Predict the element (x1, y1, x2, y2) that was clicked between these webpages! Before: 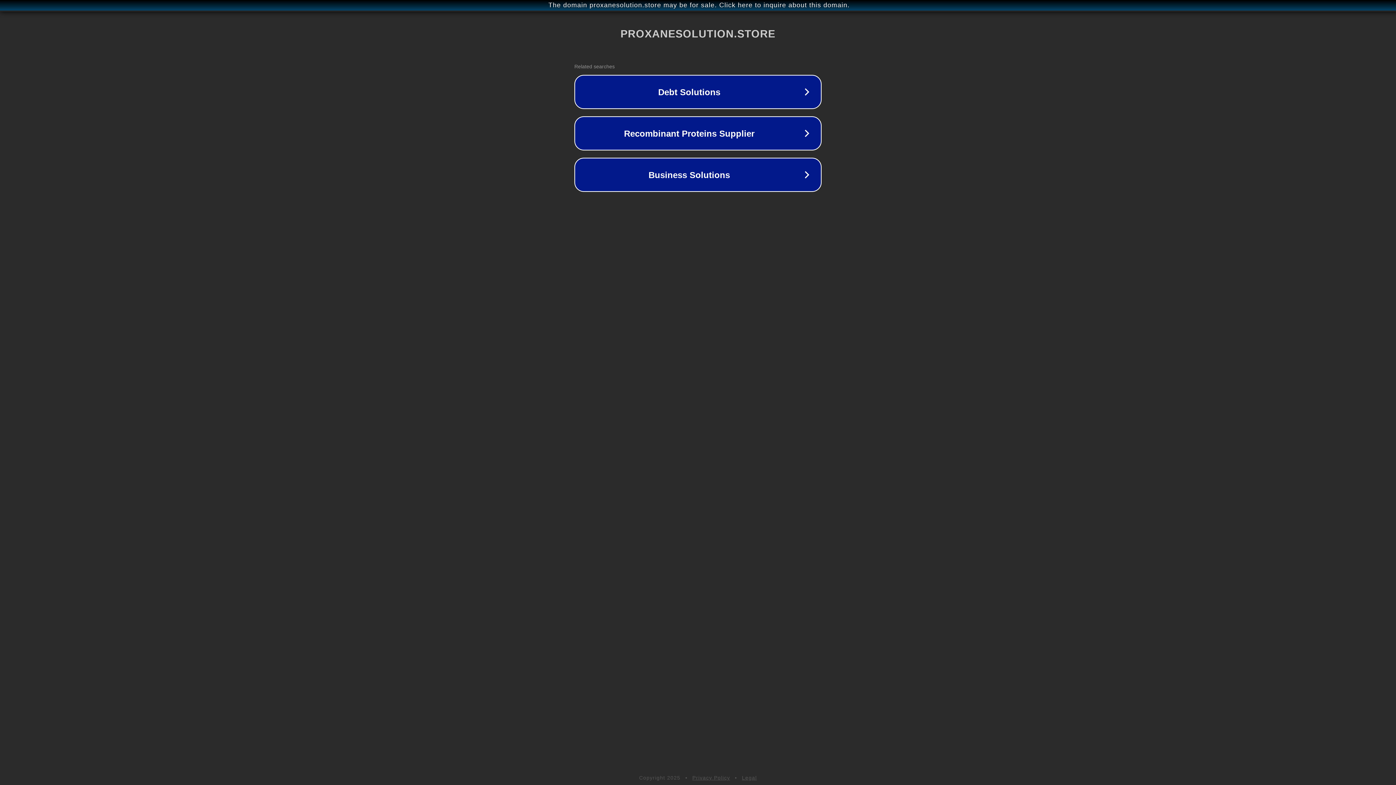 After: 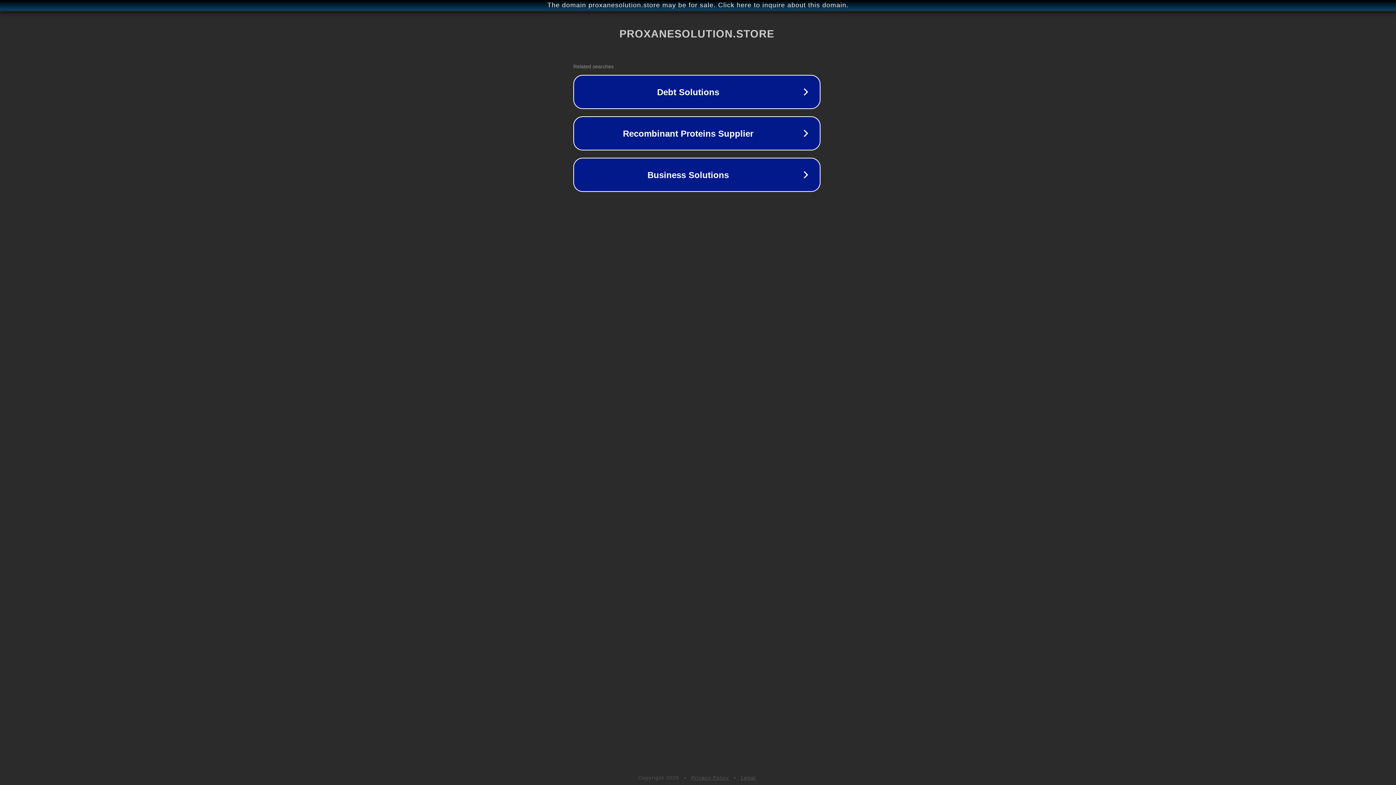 Action: bbox: (1, 1, 1397, 9) label: The domain proxanesolution.store may be for sale. Click here to inquire about this domain.